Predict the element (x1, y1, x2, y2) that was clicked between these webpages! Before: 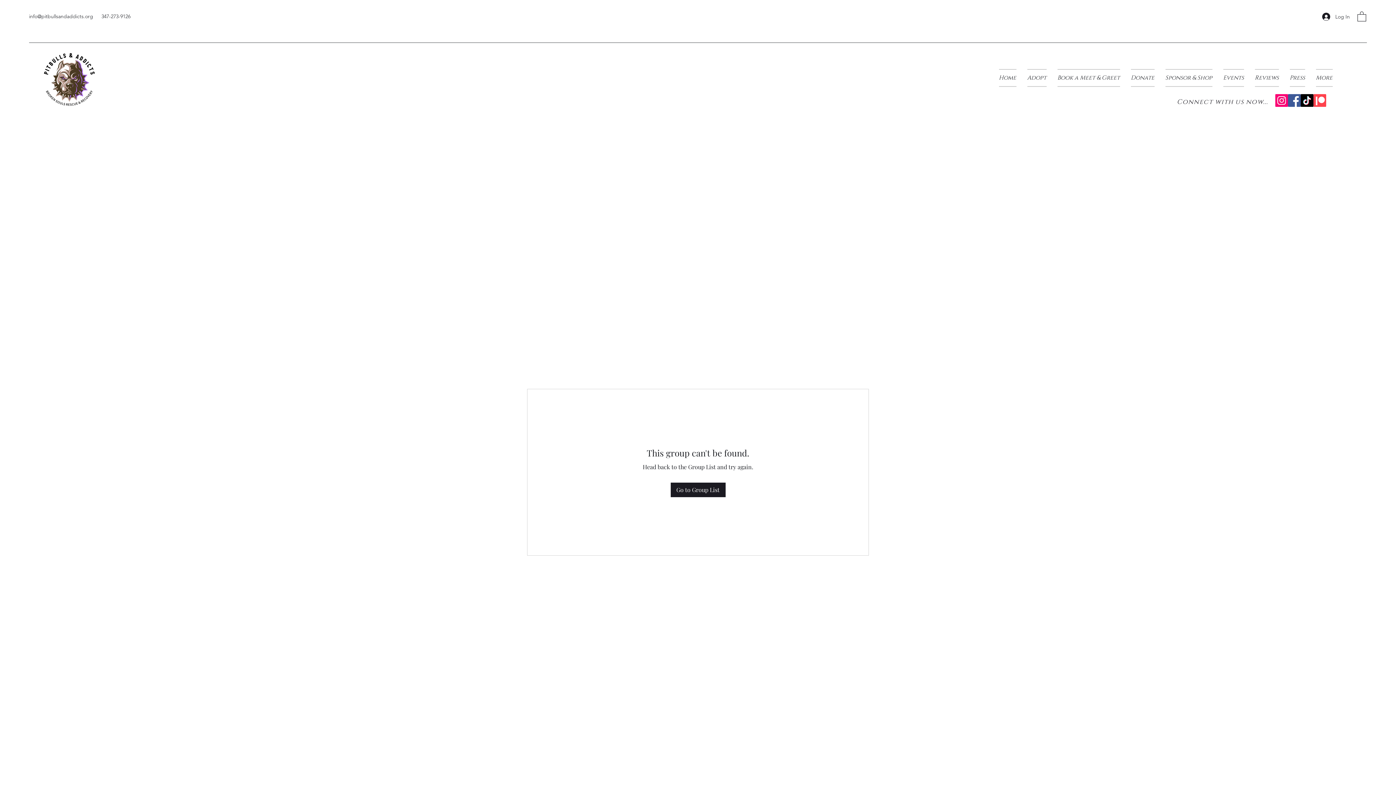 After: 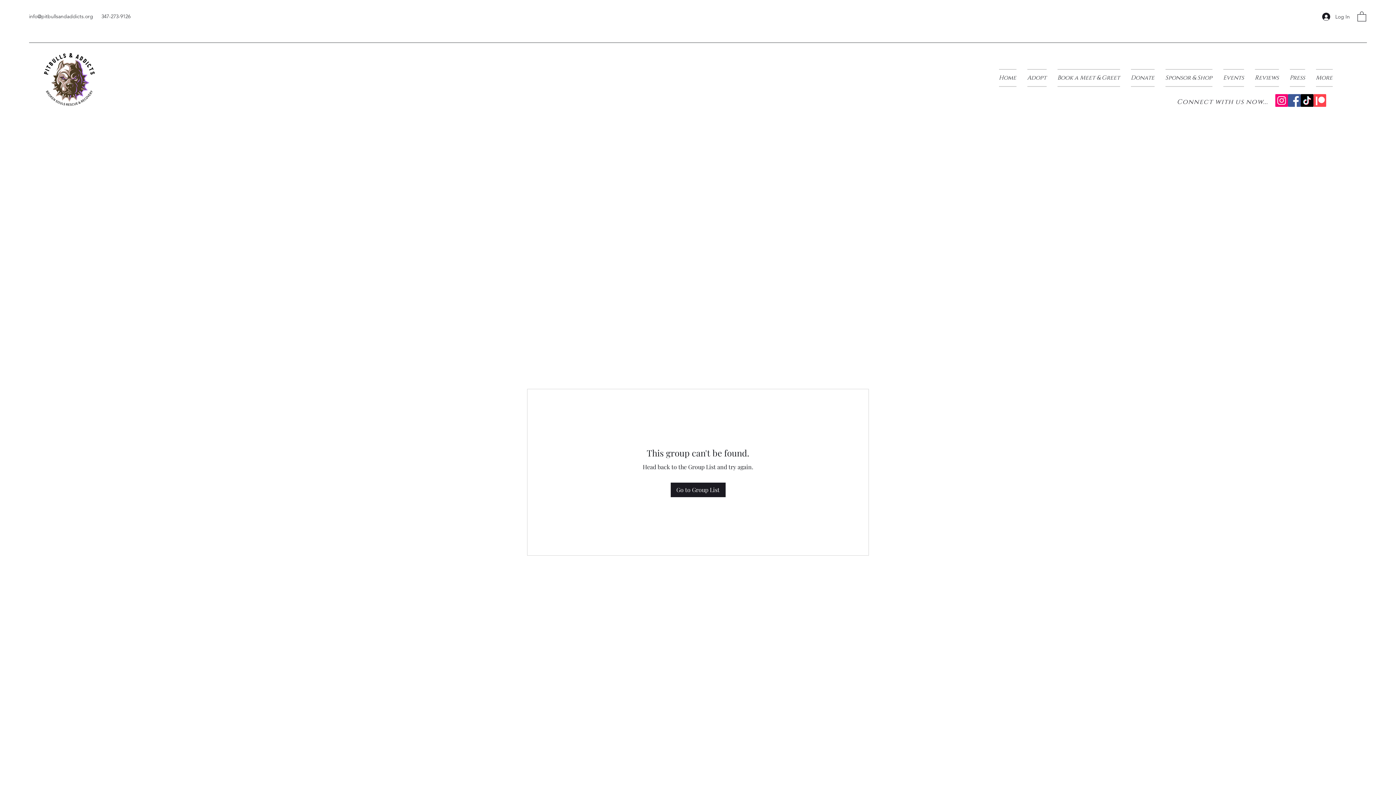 Action: bbox: (1357, 10, 1366, 21)